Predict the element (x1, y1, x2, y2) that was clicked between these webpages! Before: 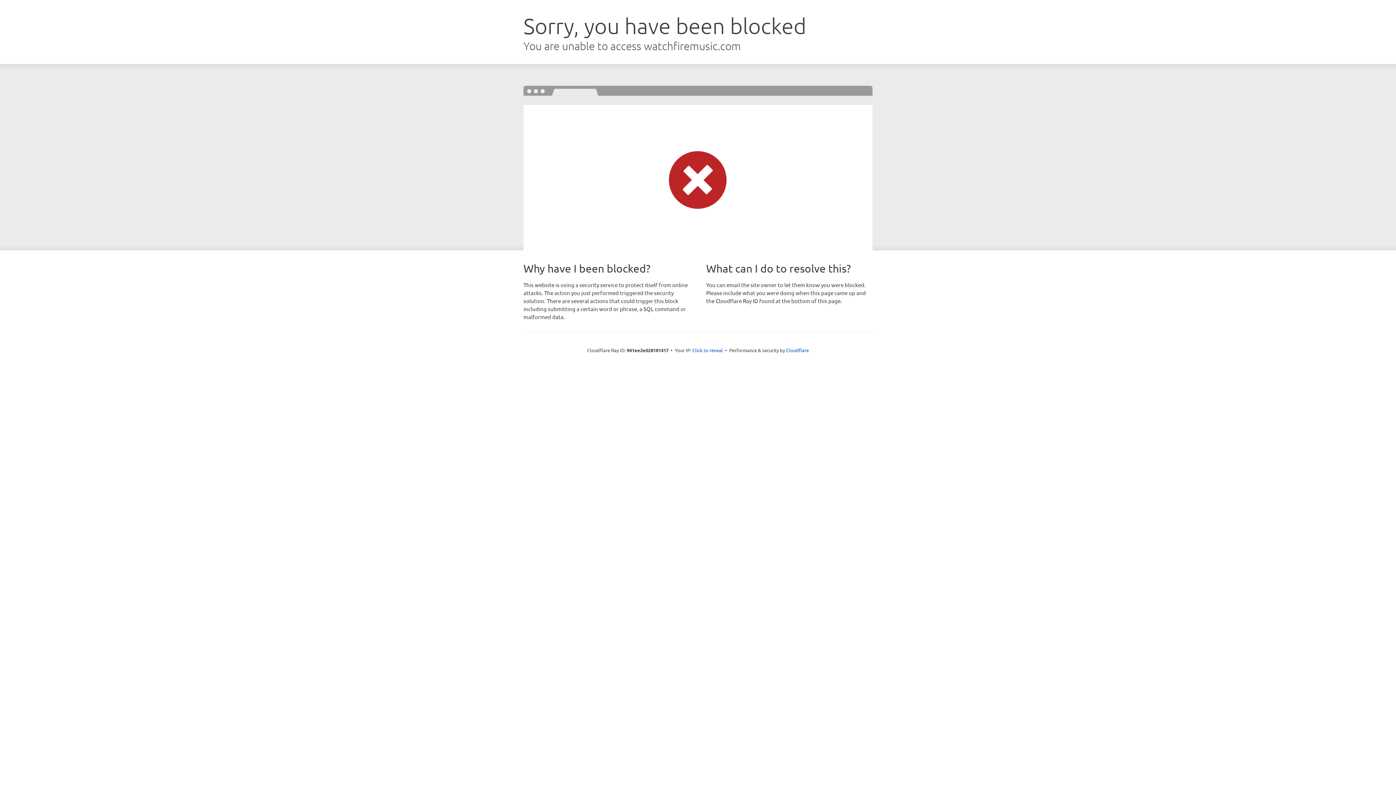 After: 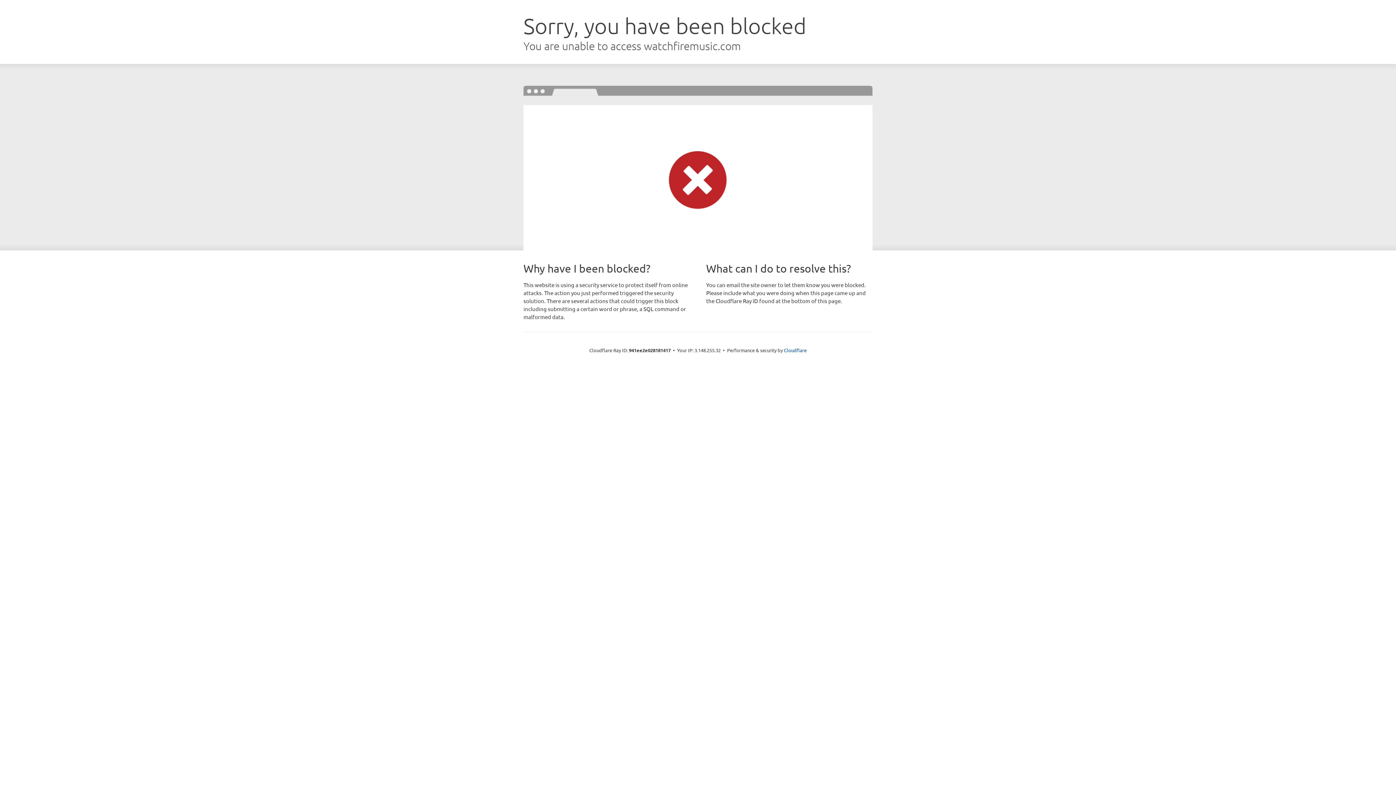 Action: bbox: (692, 346, 723, 353) label: Click to reveal